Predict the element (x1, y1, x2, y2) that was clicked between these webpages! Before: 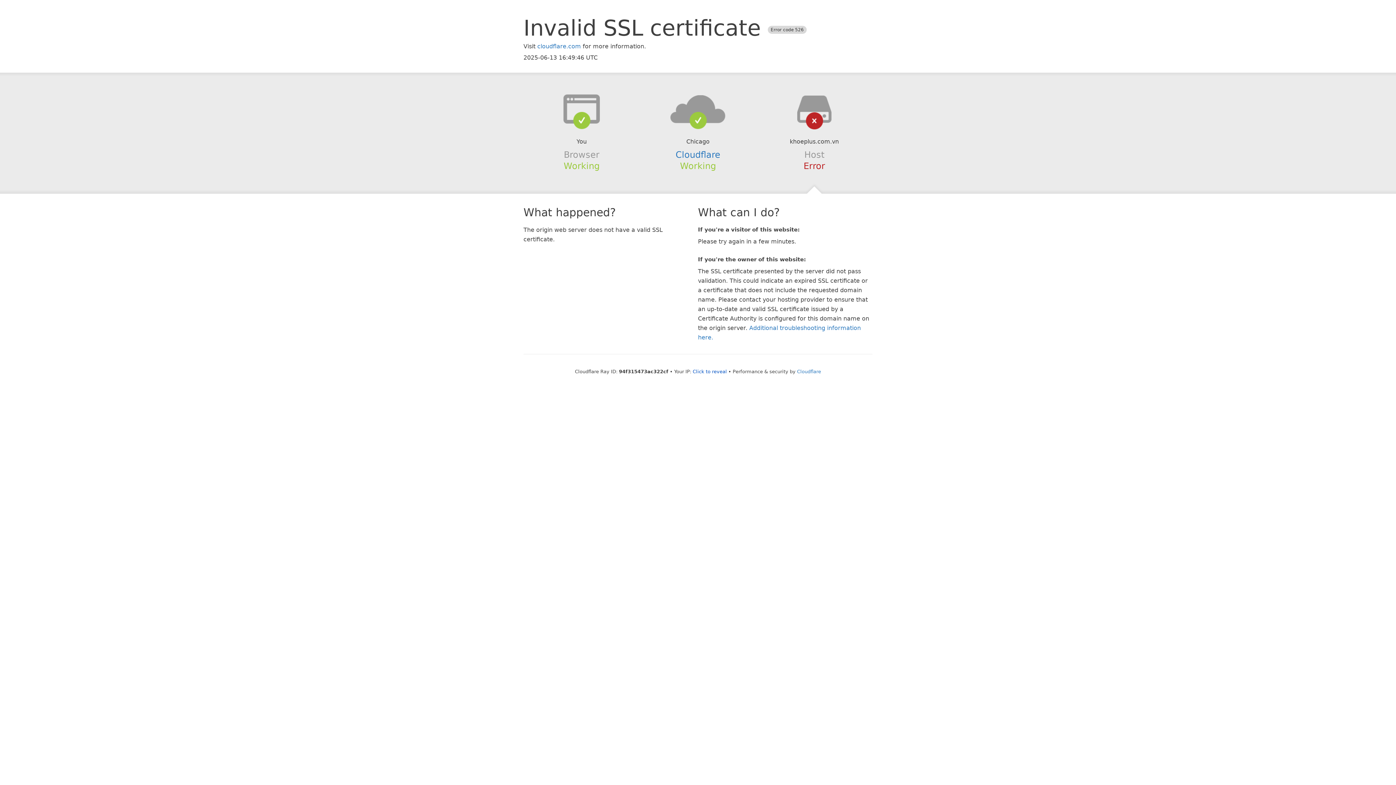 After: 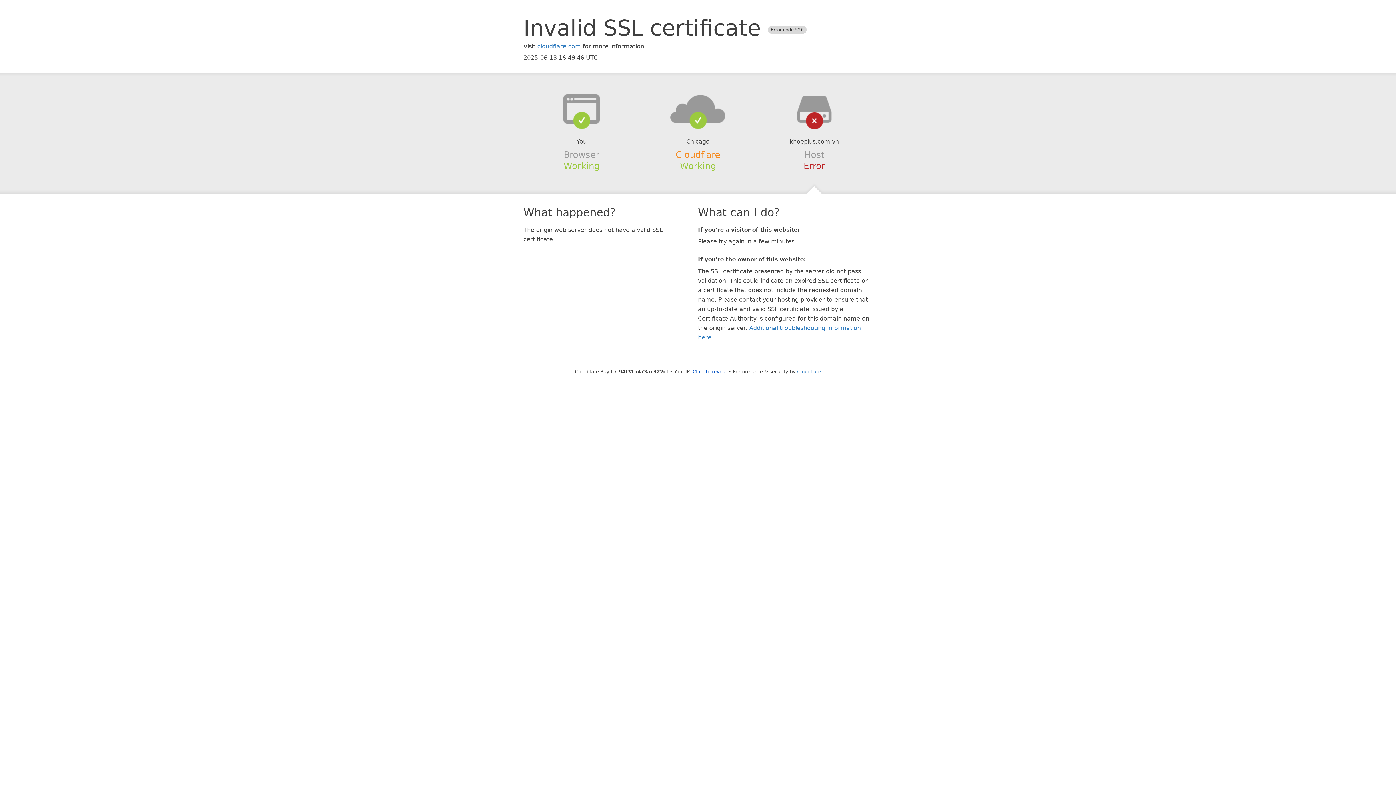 Action: bbox: (675, 149, 720, 159) label: Cloudflare